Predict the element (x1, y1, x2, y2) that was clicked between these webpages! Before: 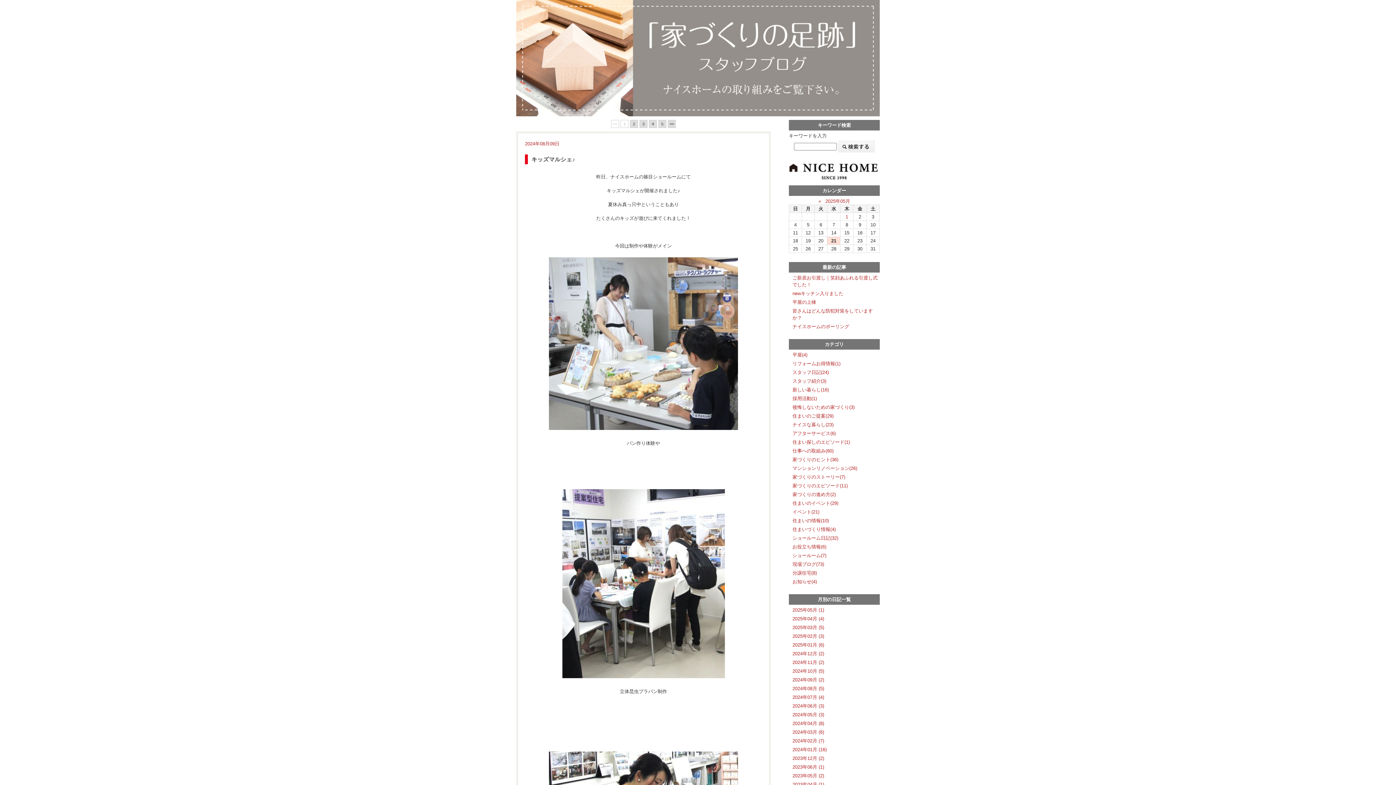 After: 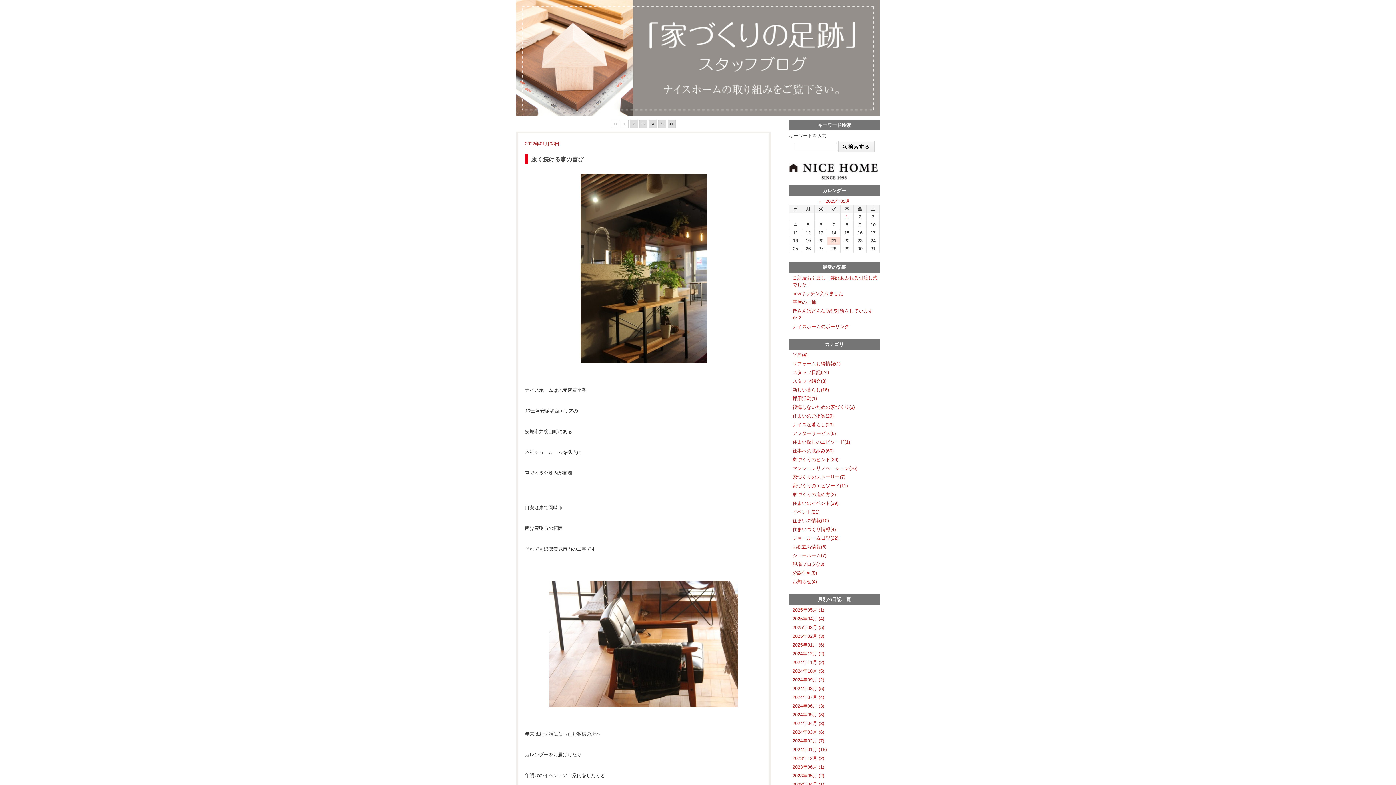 Action: label: マンションリノベーション(26) bbox: (792, 465, 857, 471)